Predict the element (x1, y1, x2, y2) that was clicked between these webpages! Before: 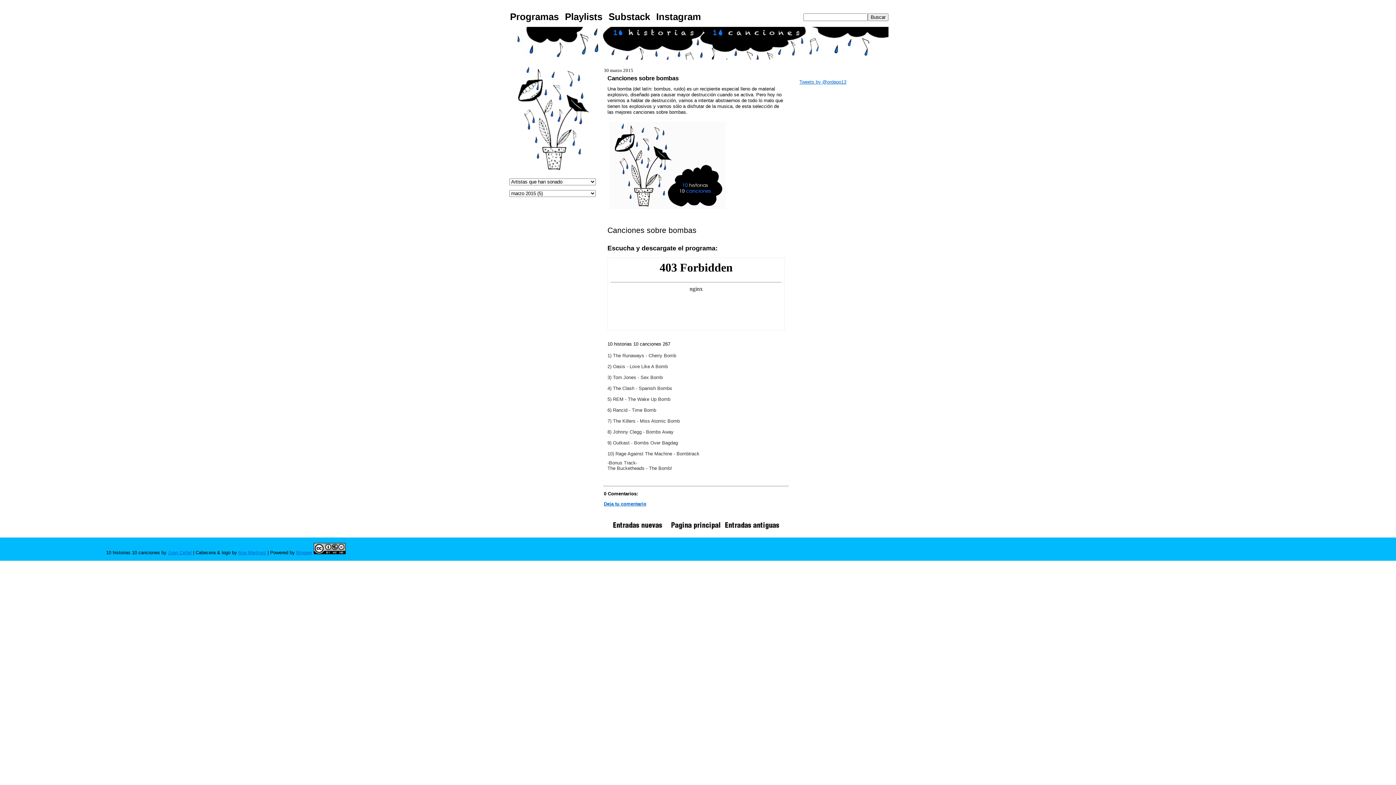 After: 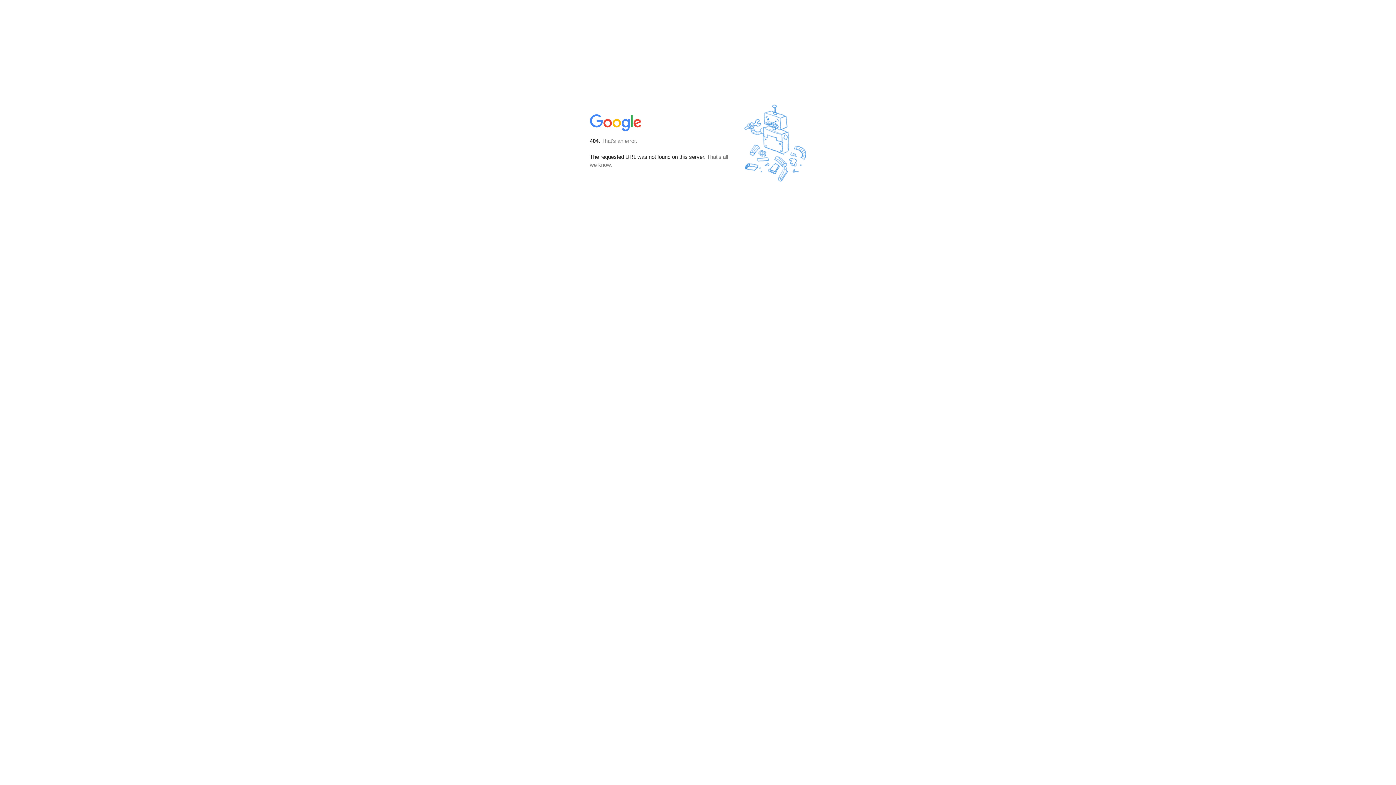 Action: bbox: (168, 550, 191, 555) label: Juan Ceñal